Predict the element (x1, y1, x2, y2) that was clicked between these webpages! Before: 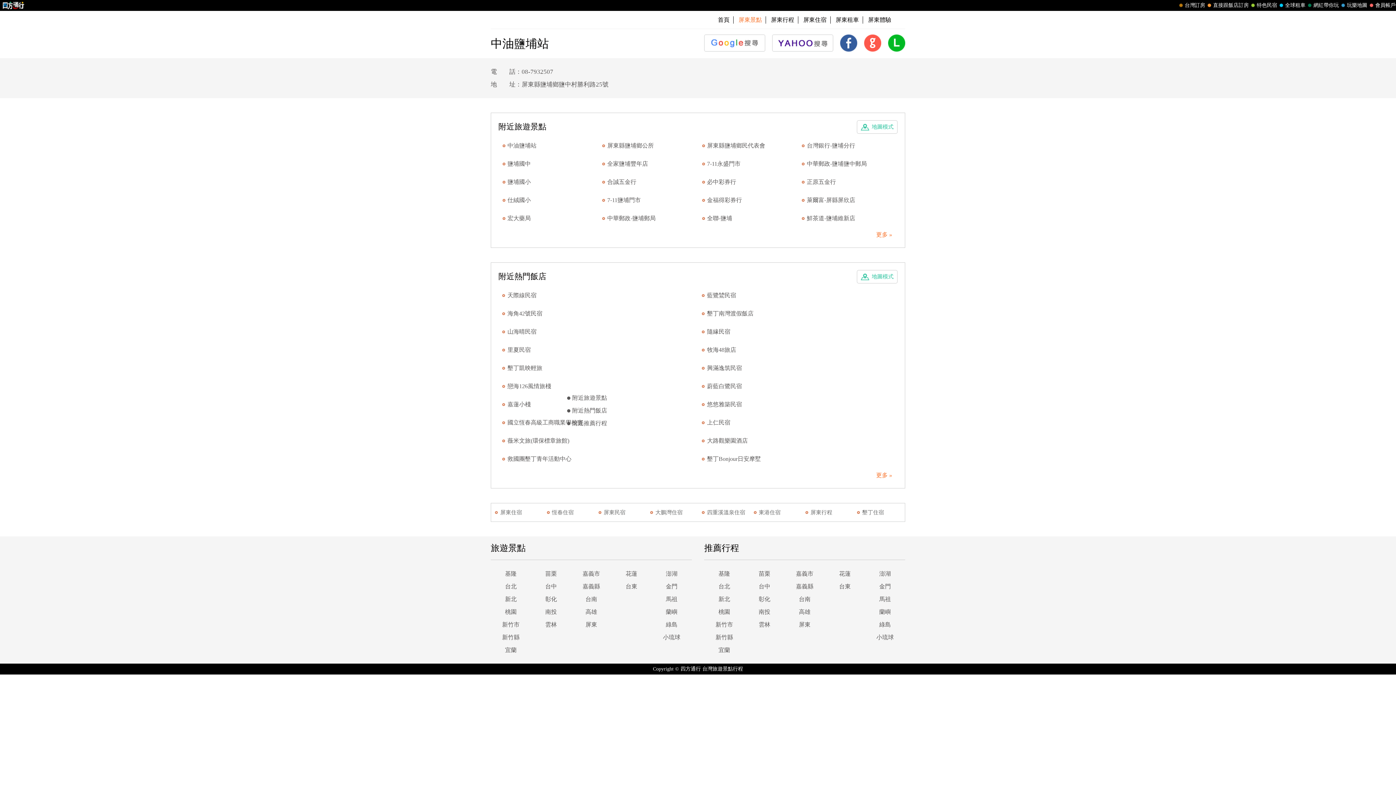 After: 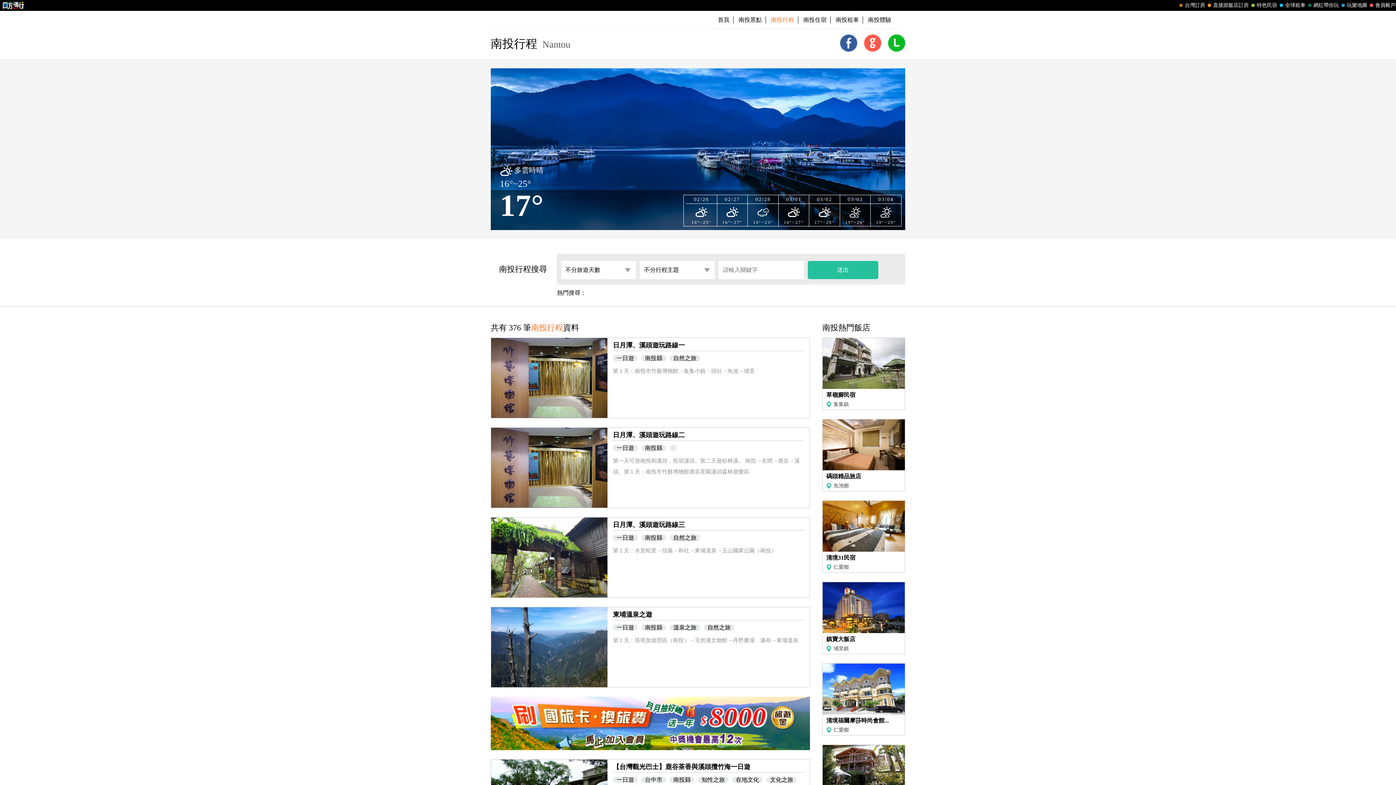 Action: bbox: (744, 605, 784, 618) label: 南投